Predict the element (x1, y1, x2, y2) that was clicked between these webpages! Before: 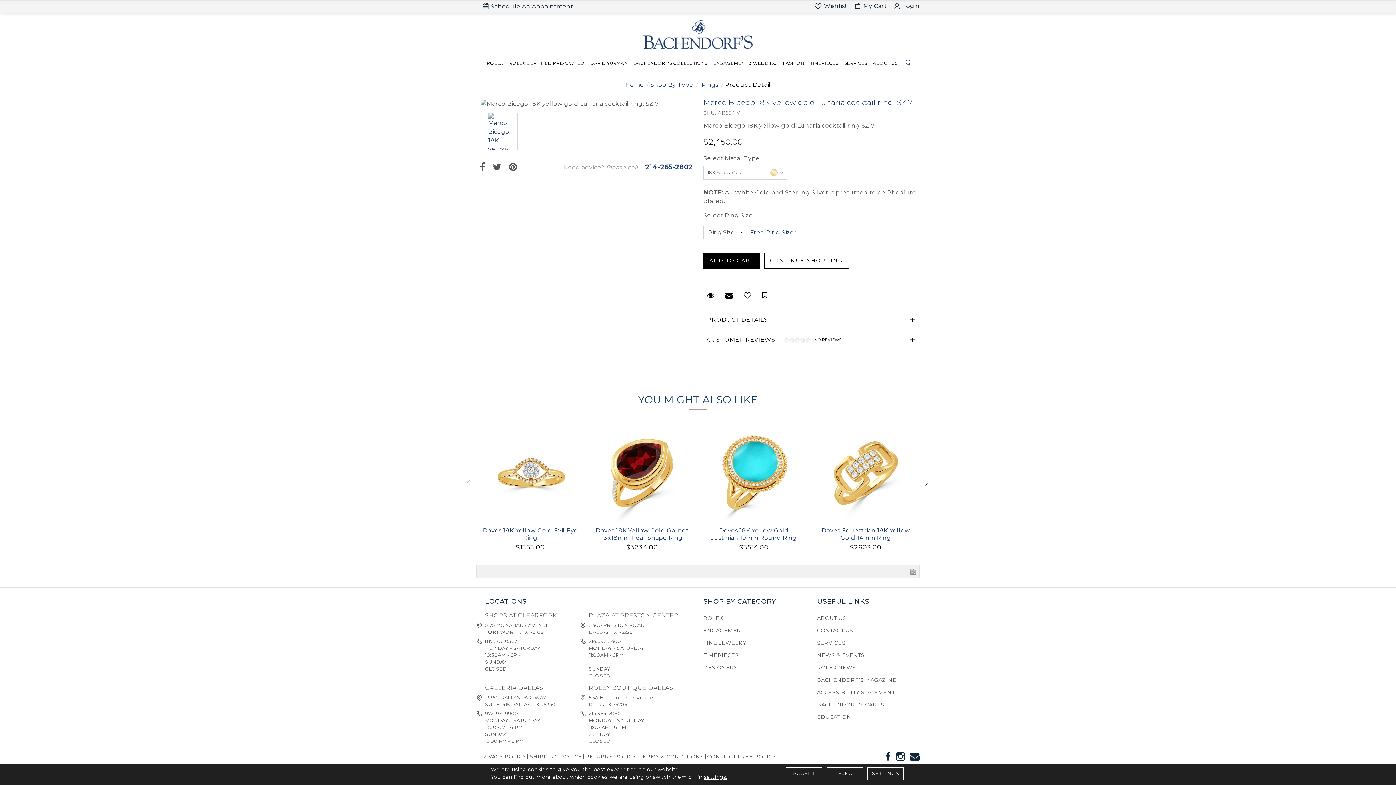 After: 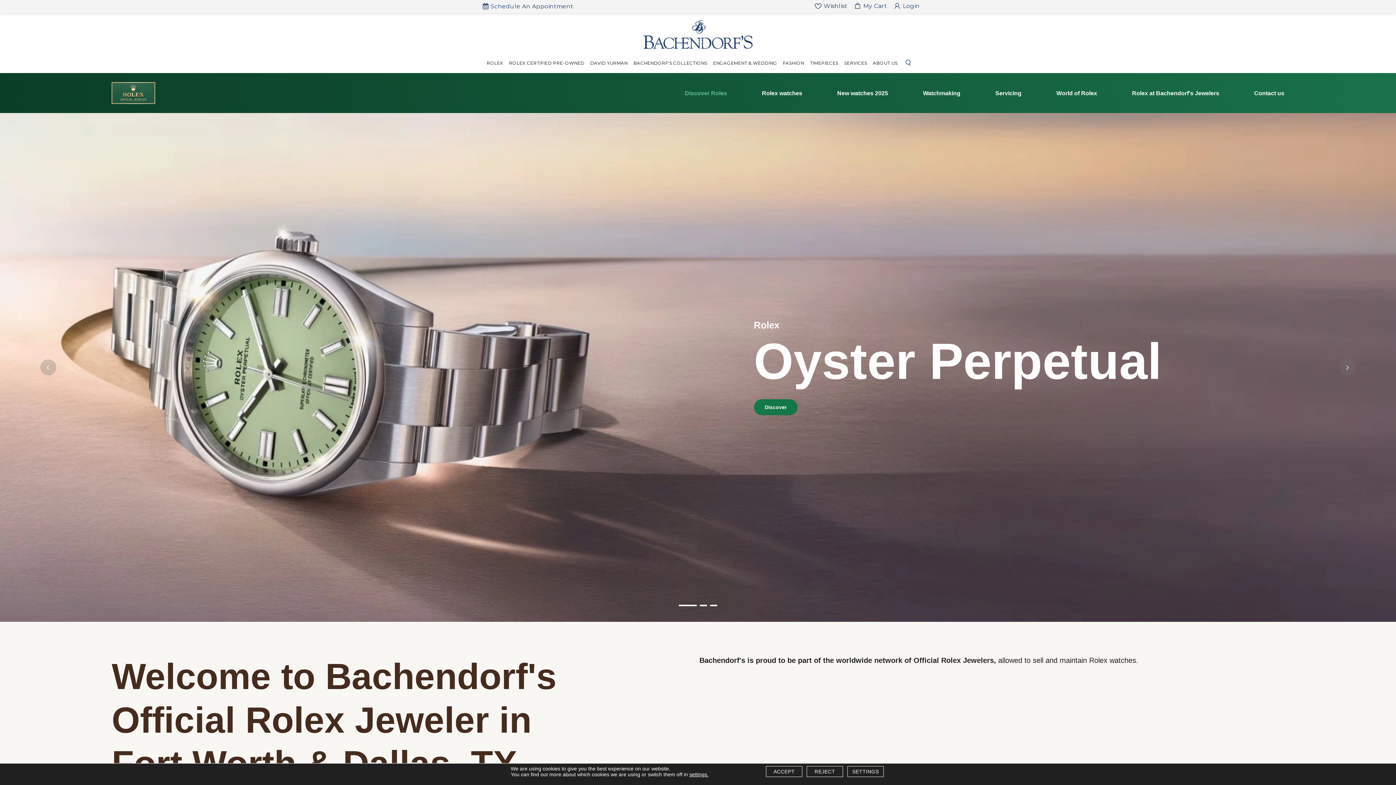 Action: label: ROLEX bbox: (703, 615, 723, 621)